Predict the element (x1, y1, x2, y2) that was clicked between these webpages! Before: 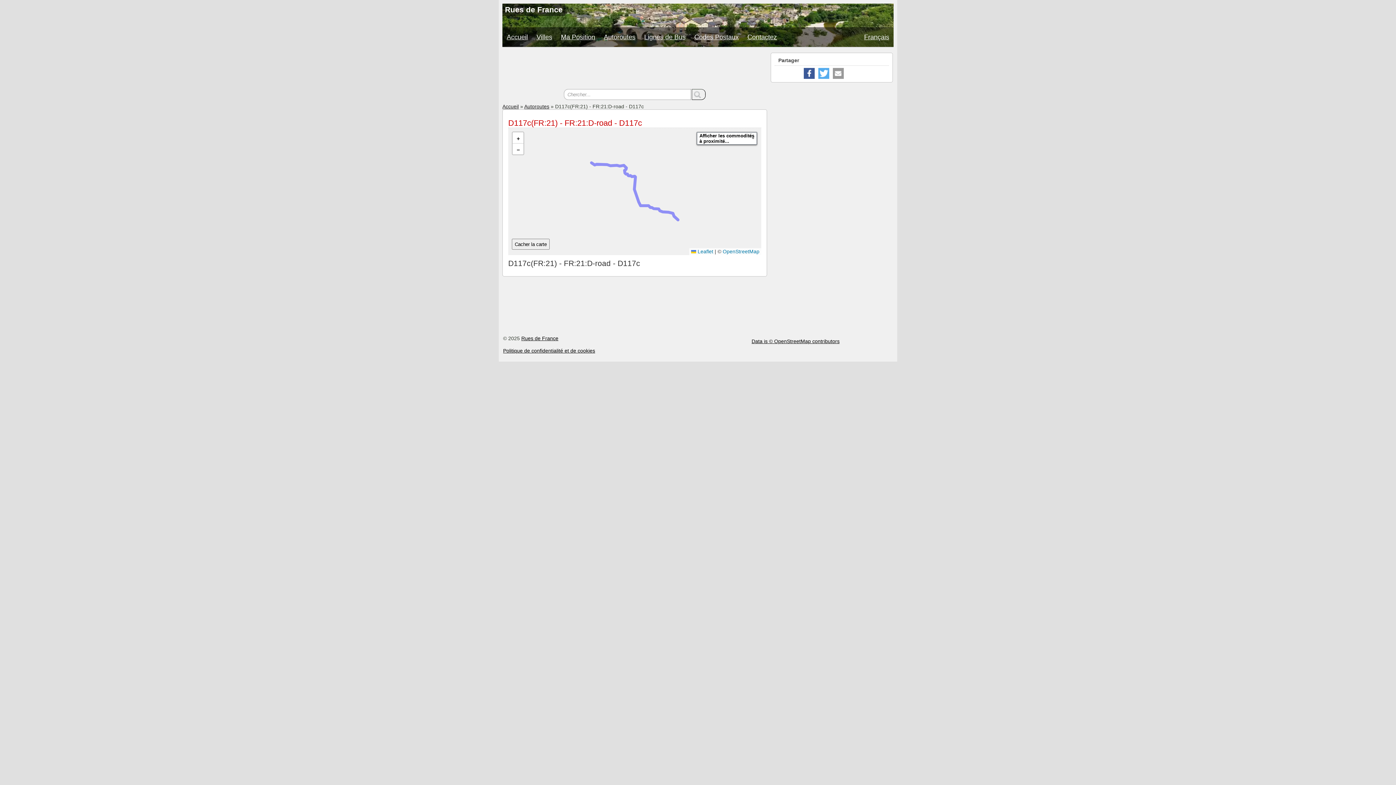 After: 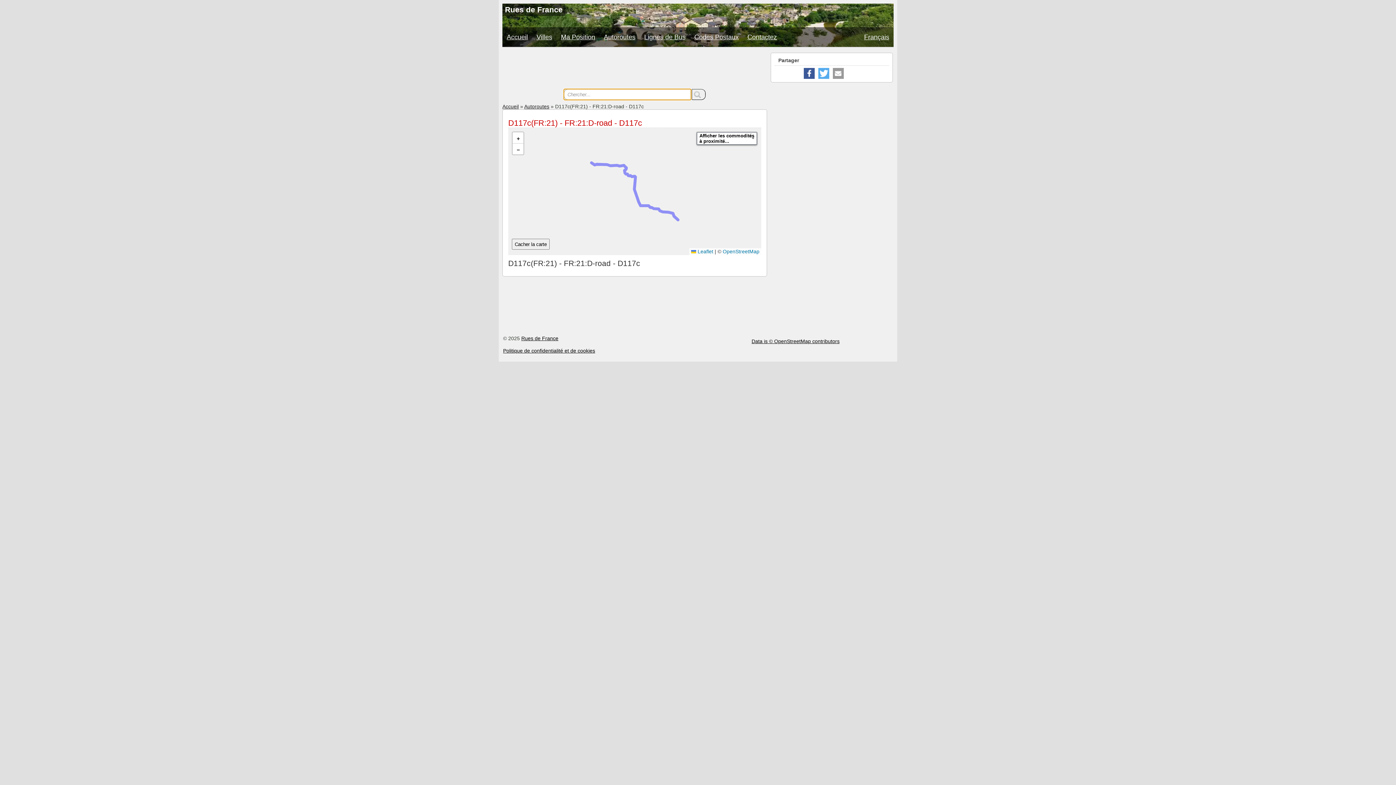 Action: bbox: (692, 89, 705, 100) label: Chercher